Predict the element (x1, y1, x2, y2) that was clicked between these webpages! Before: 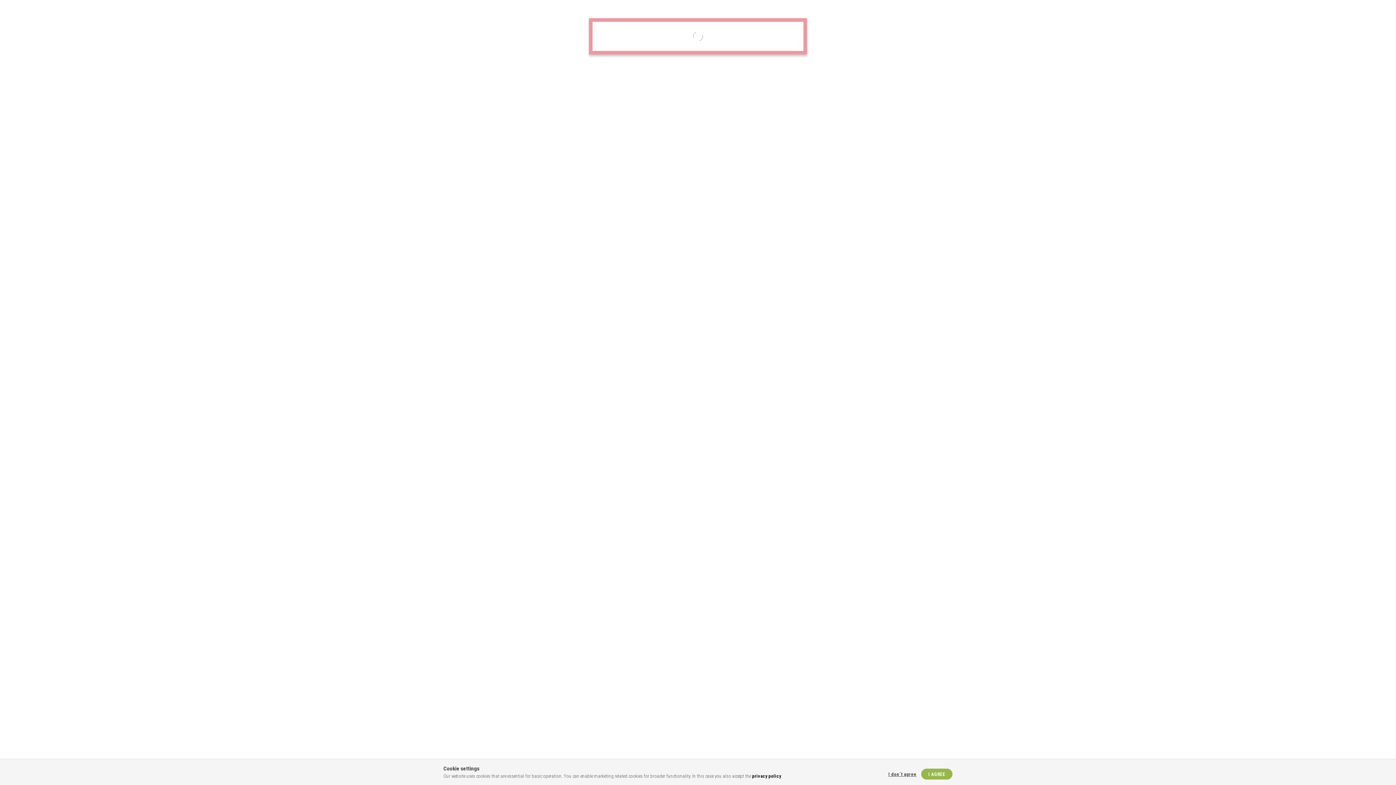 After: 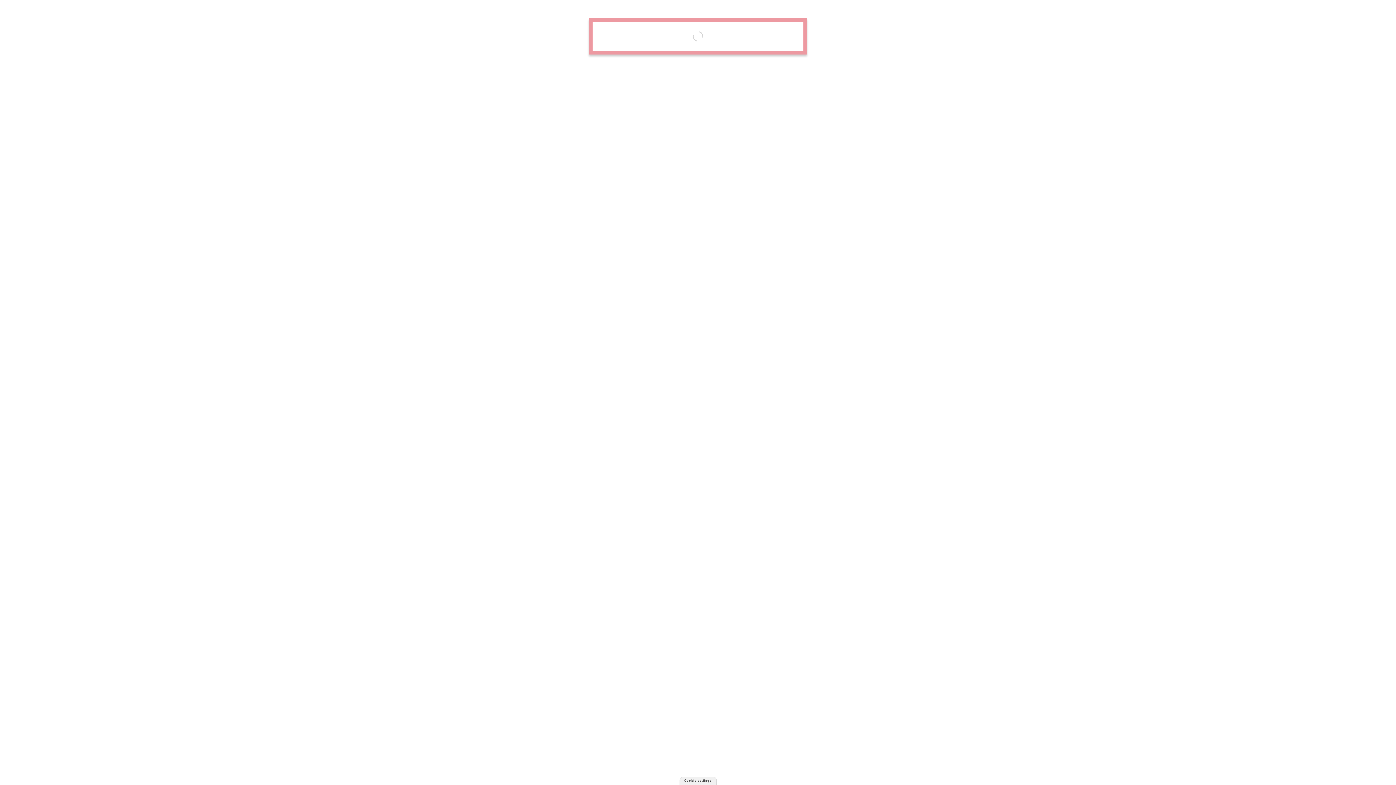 Action: bbox: (884, 771, 920, 778) label: I don´t agree